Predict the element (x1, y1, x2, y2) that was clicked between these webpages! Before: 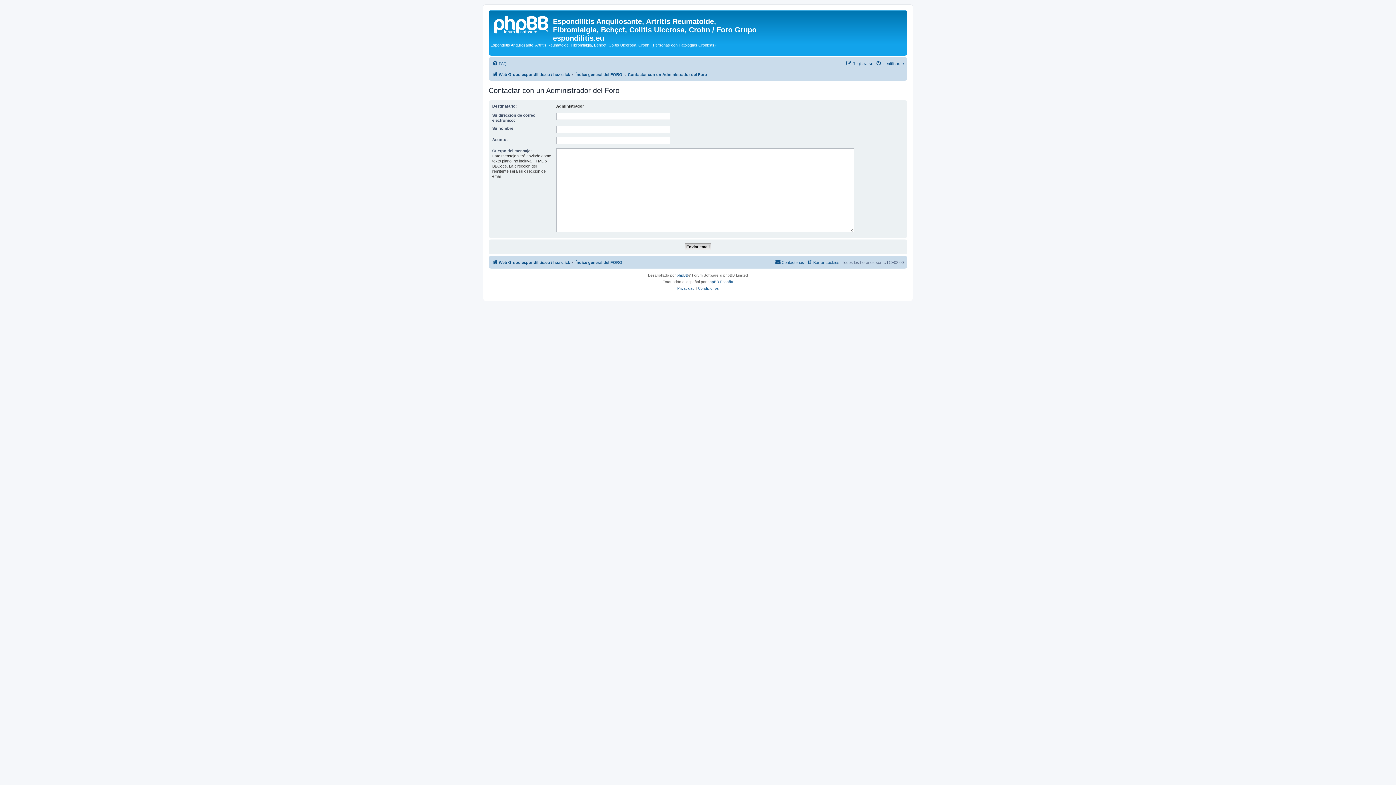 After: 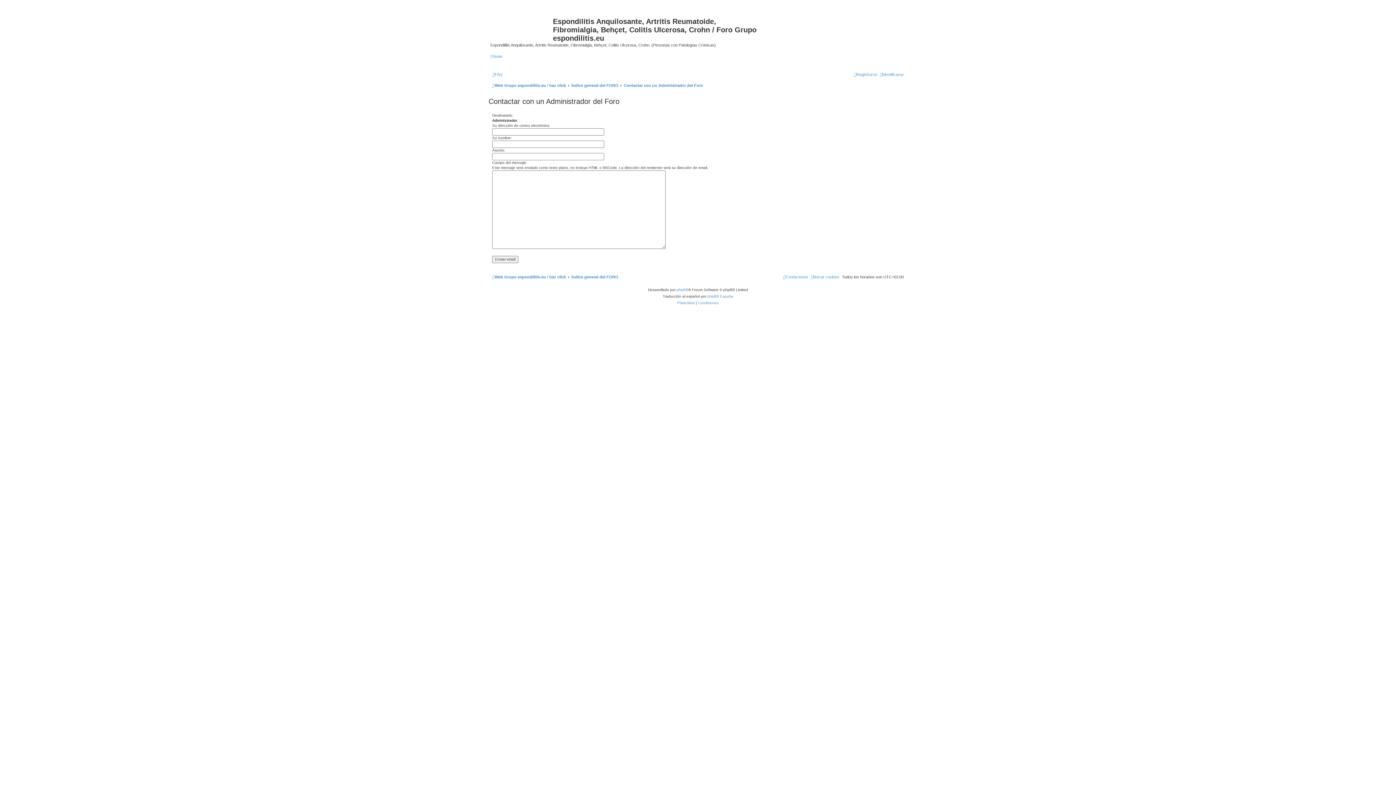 Action: bbox: (775, 258, 804, 266) label: Contáctenos